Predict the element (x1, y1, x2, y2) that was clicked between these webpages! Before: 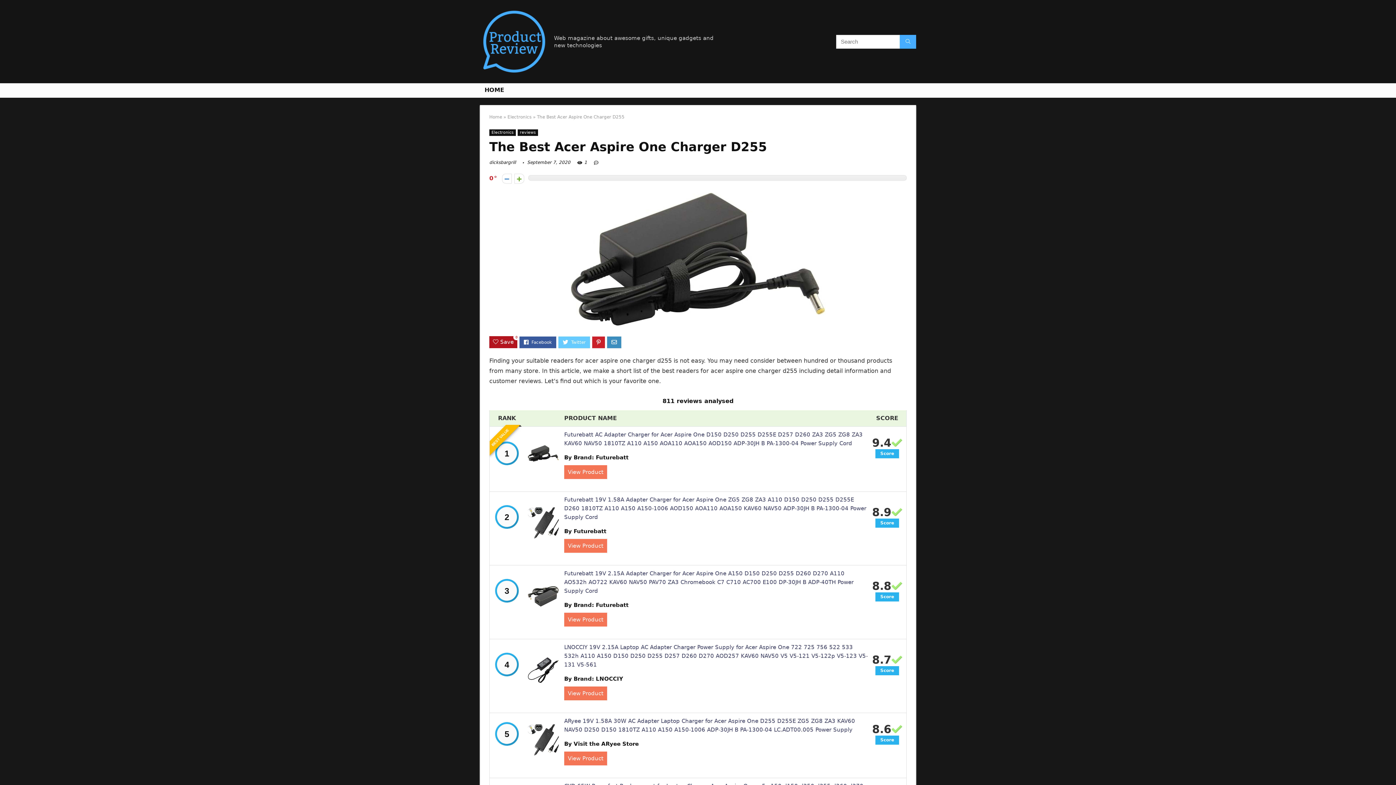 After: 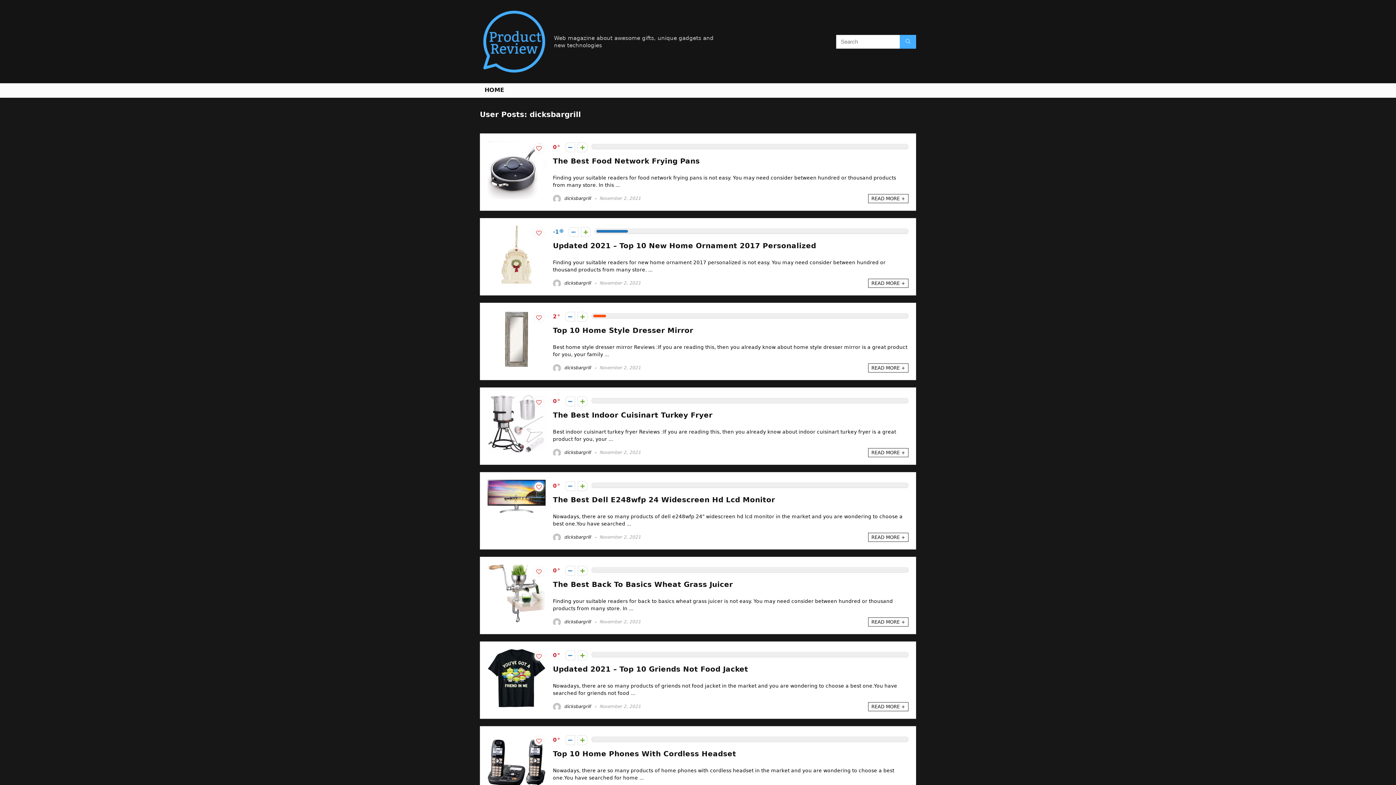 Action: label: dicksbargrill bbox: (489, 160, 516, 165)